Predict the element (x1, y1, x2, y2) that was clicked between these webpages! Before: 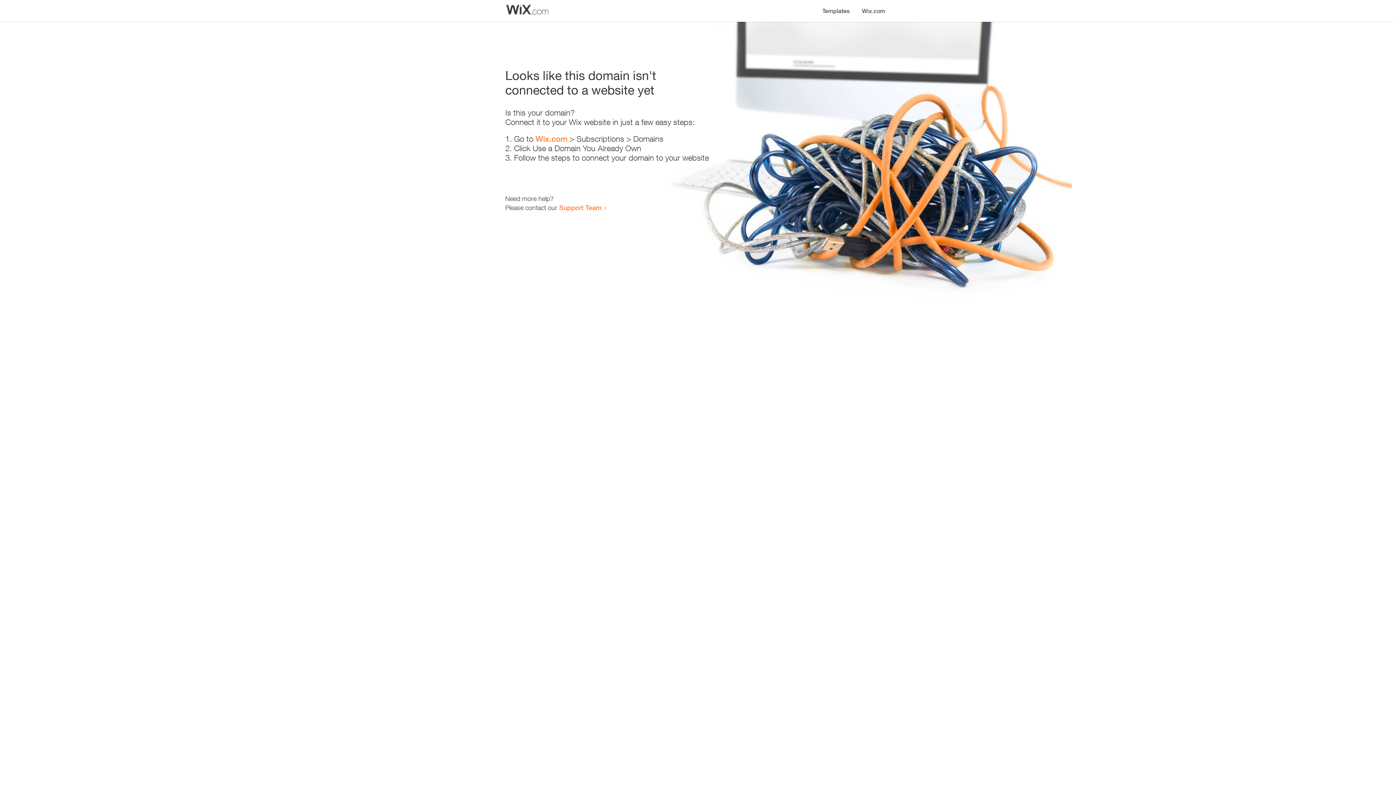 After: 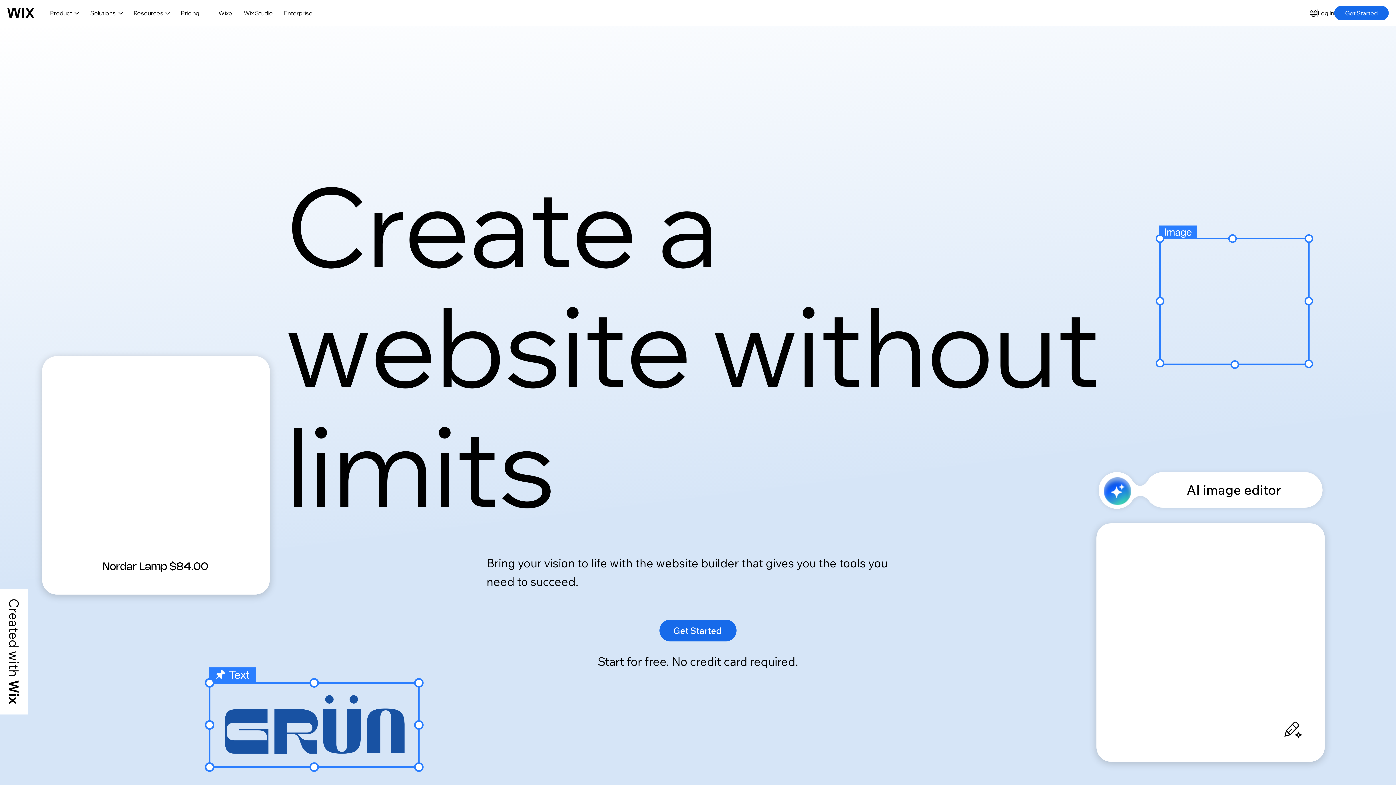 Action: bbox: (535, 134, 567, 143) label: Wix.com